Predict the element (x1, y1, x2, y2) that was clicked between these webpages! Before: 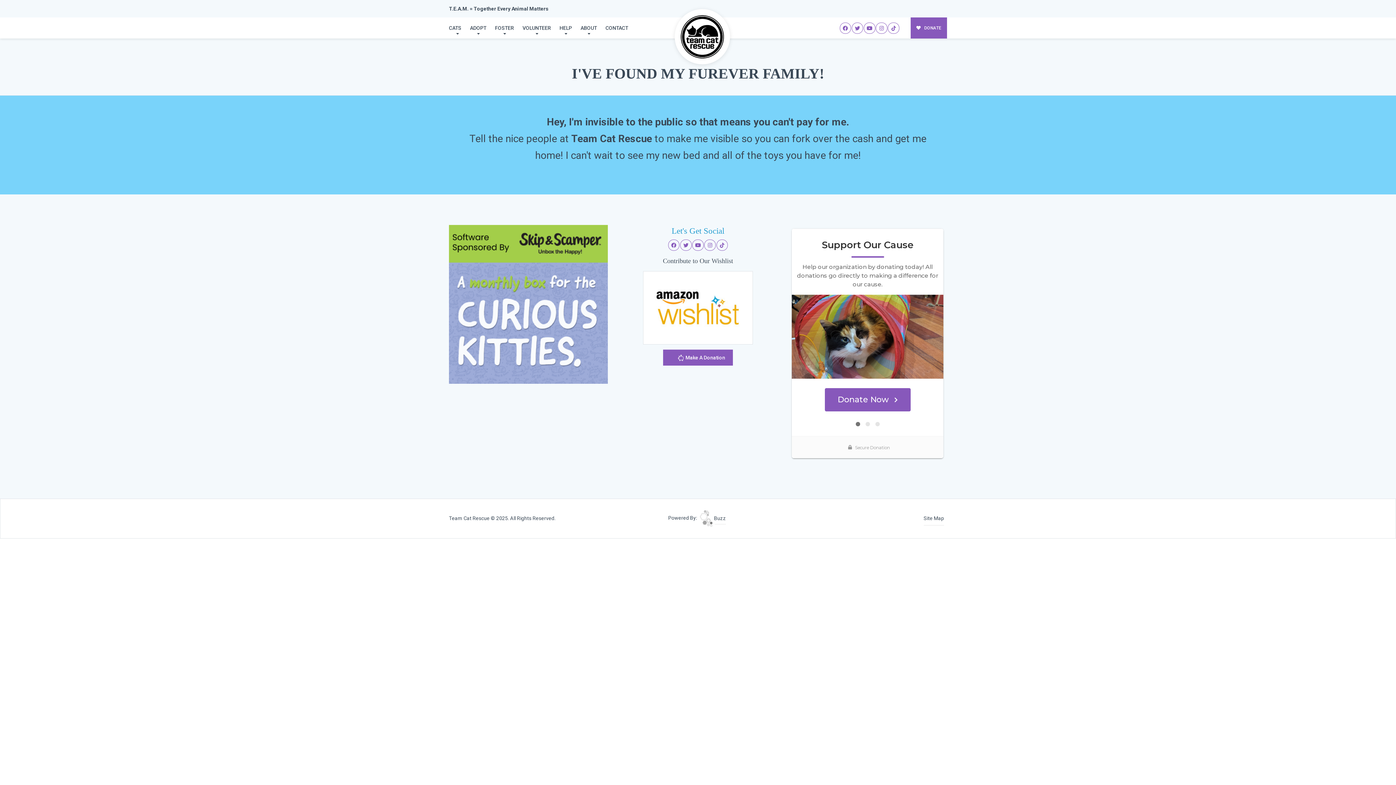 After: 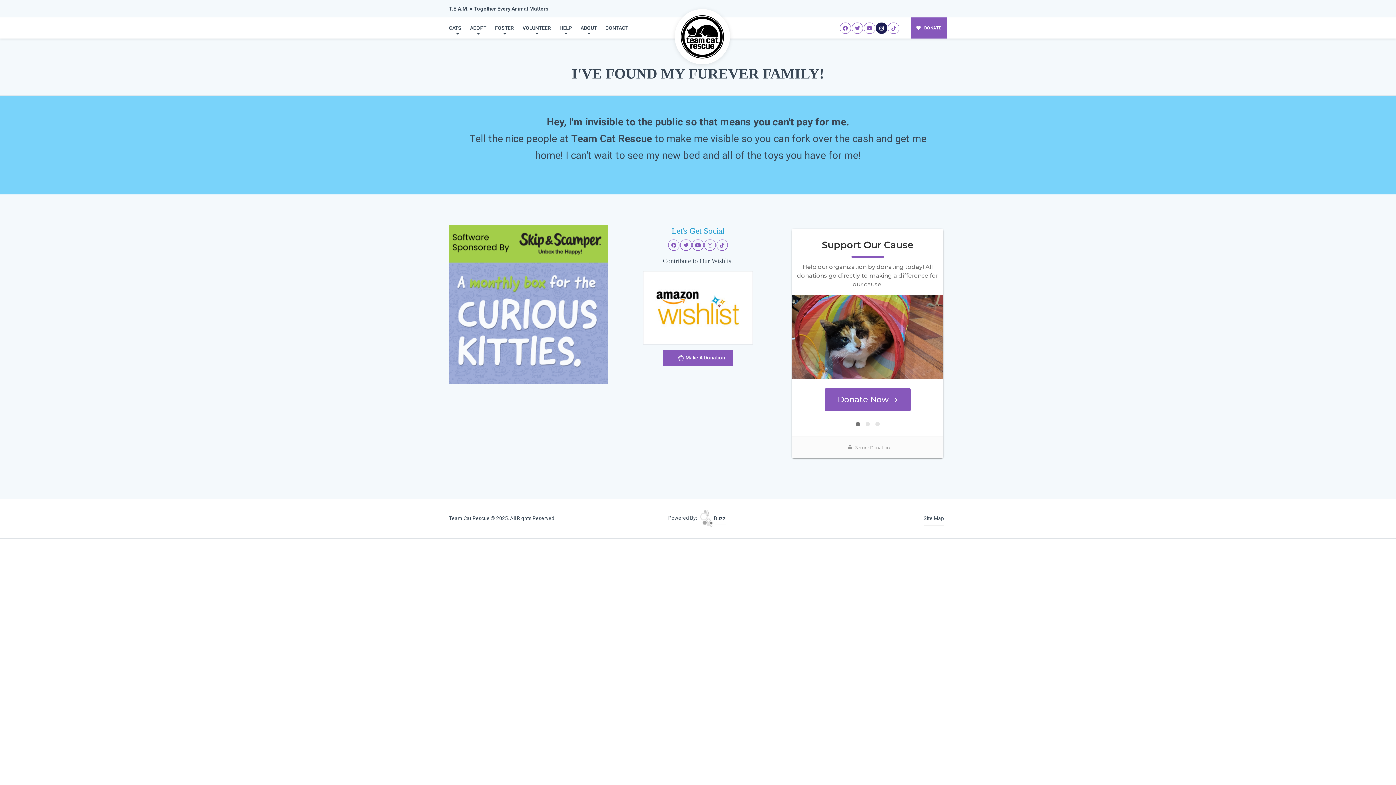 Action: bbox: (876, 22, 887, 33)